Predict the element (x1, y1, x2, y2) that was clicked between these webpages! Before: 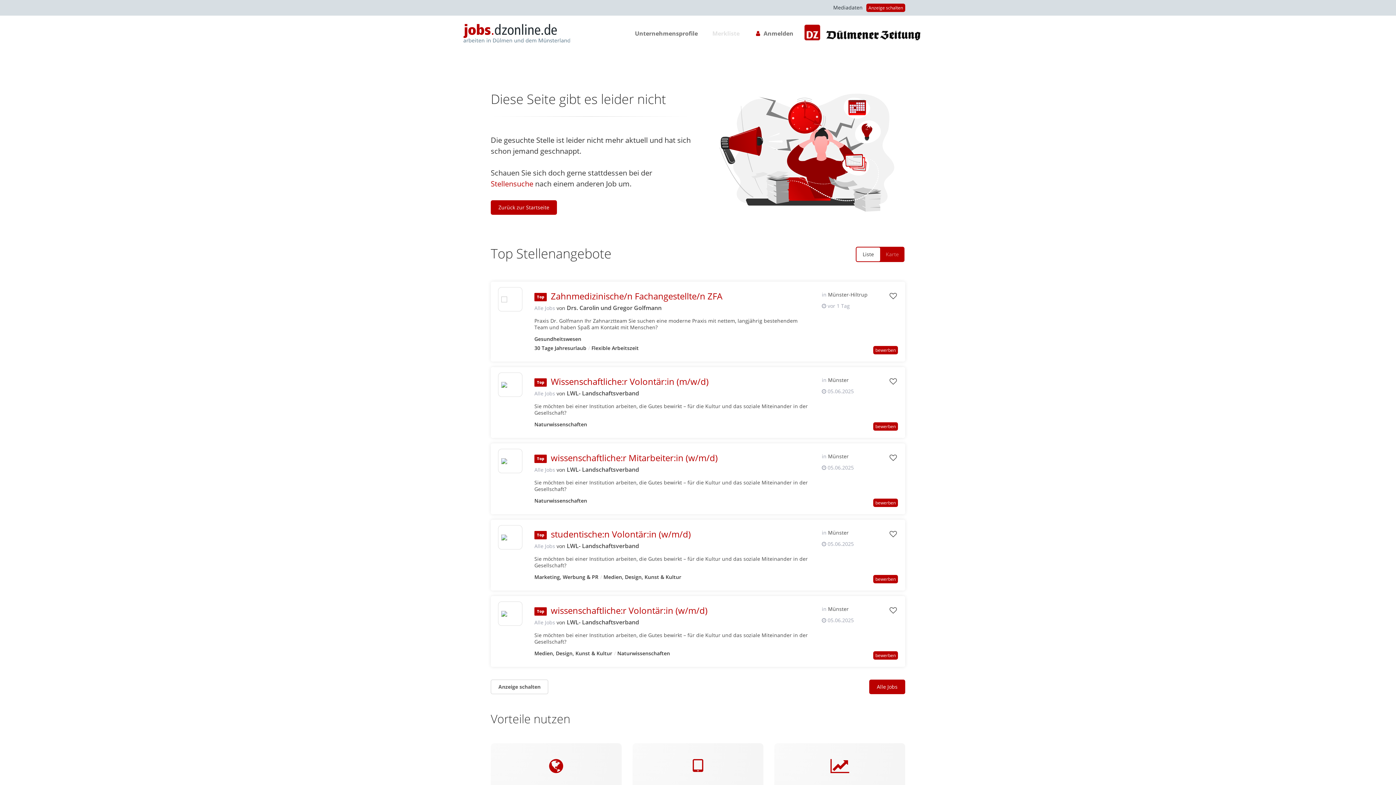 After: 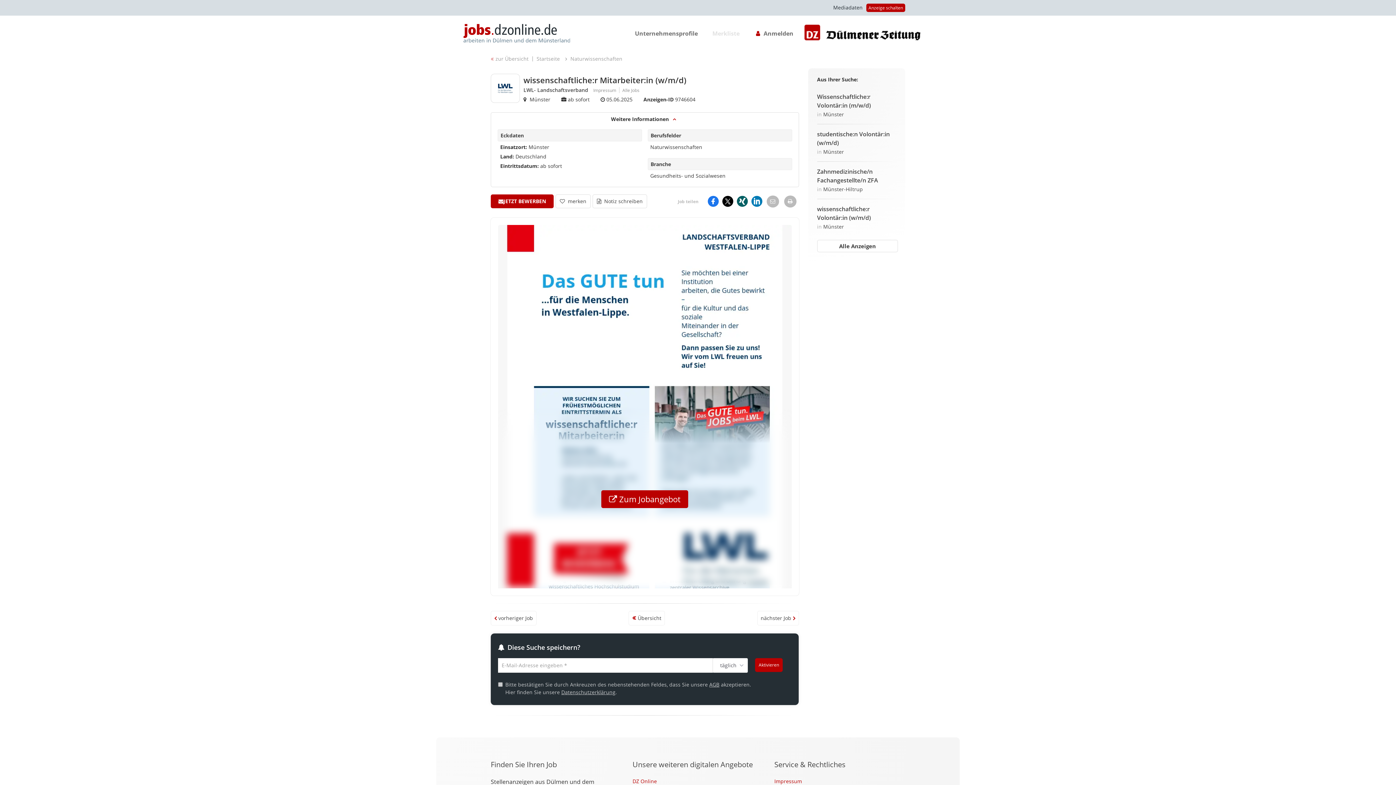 Action: bbox: (498, 455, 522, 467)